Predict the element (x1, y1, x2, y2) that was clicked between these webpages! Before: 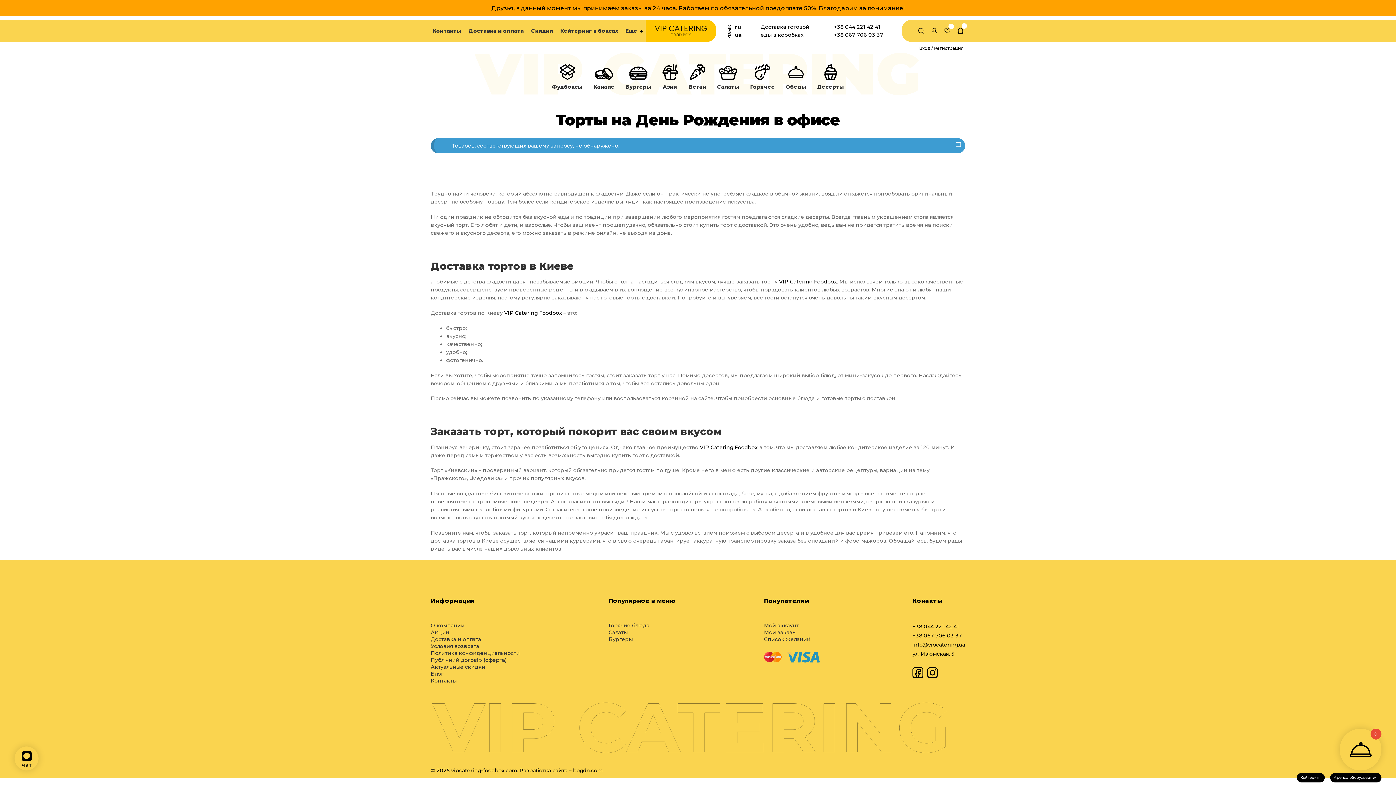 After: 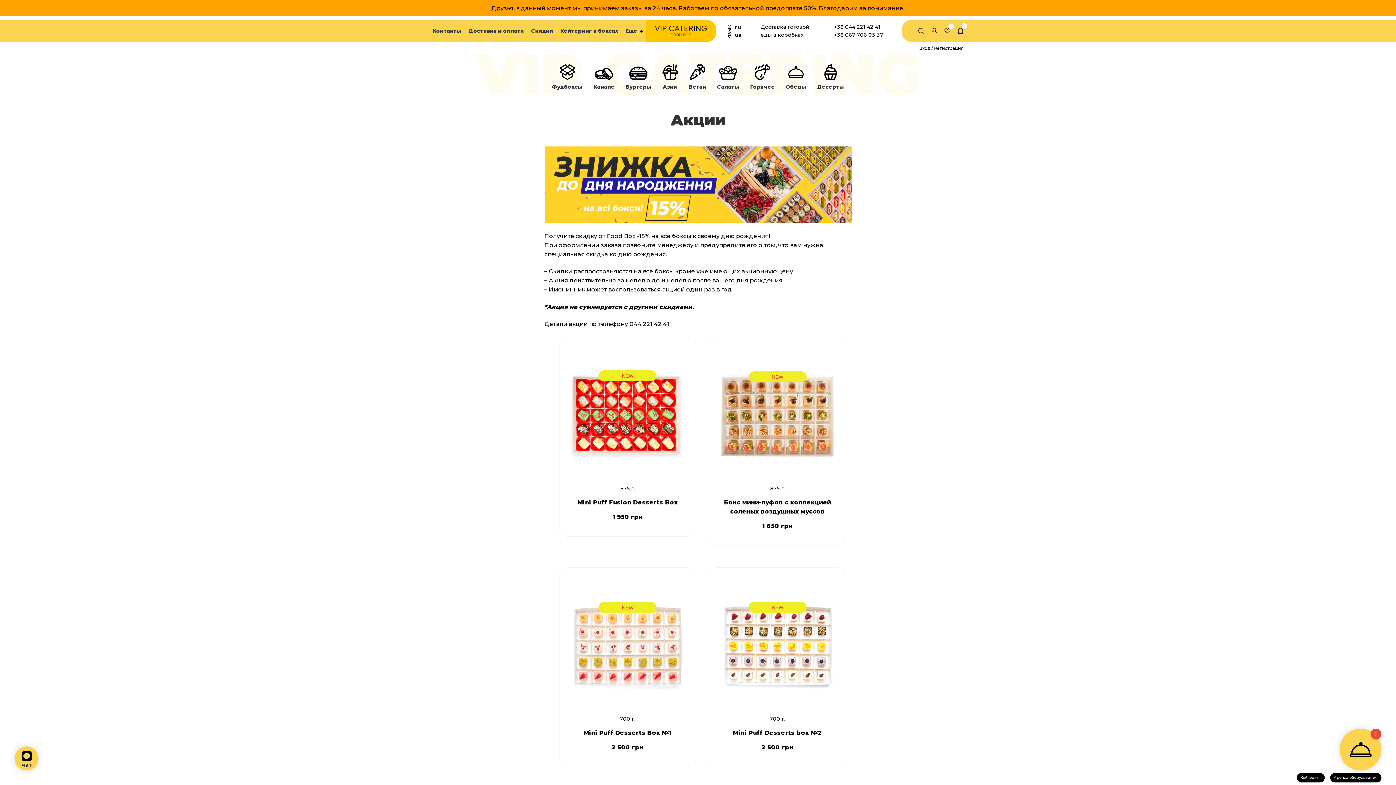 Action: label: Акции bbox: (430, 629, 449, 635)